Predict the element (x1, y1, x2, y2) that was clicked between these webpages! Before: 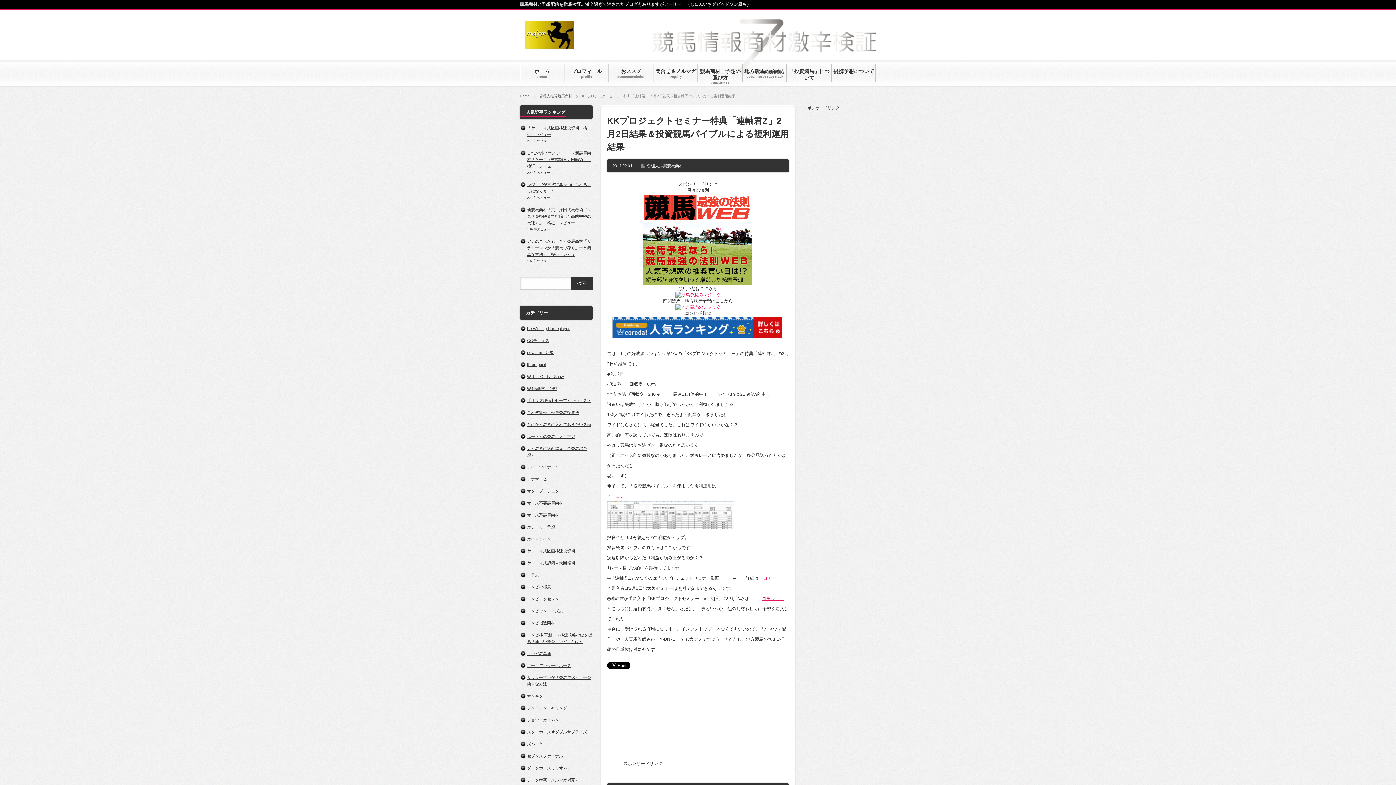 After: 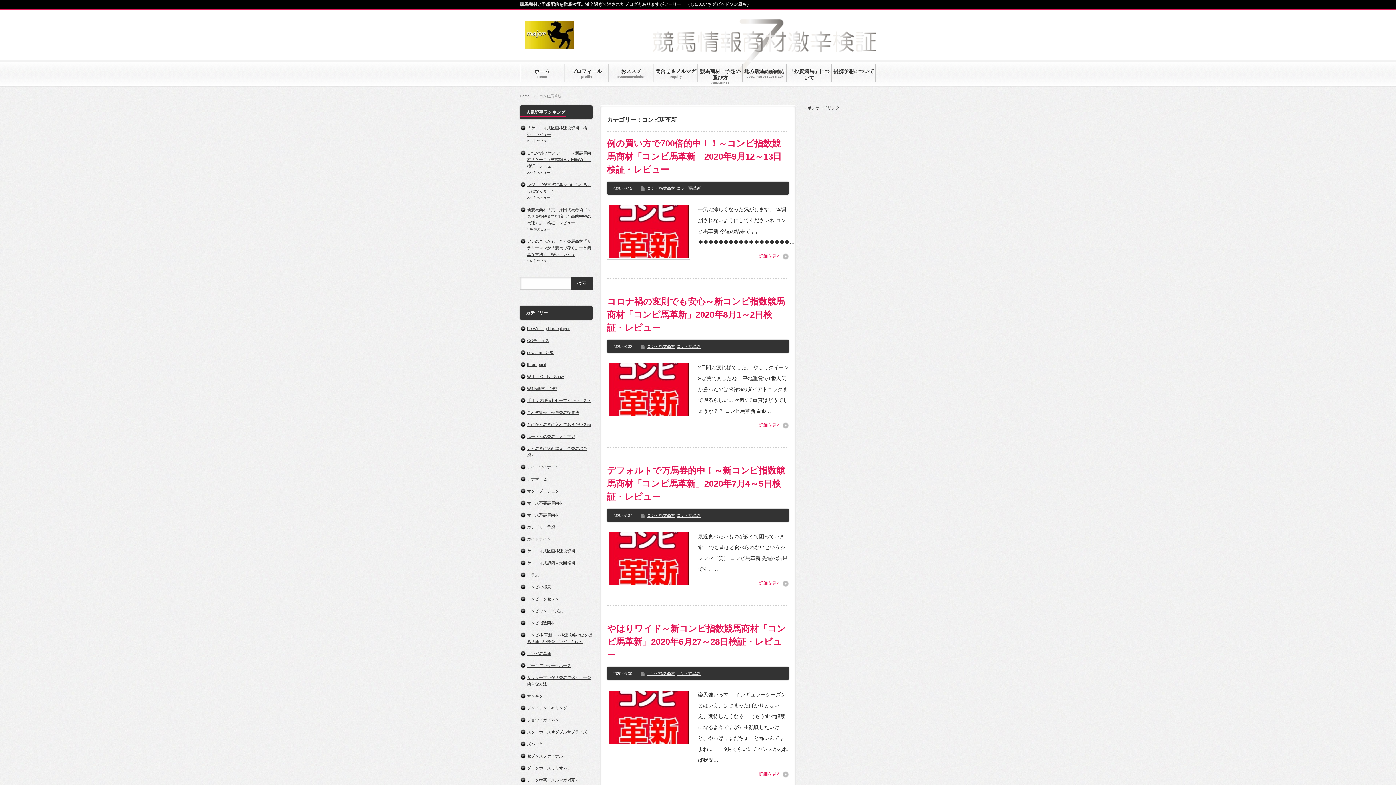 Action: bbox: (527, 651, 551, 656) label: コンピ馬革新